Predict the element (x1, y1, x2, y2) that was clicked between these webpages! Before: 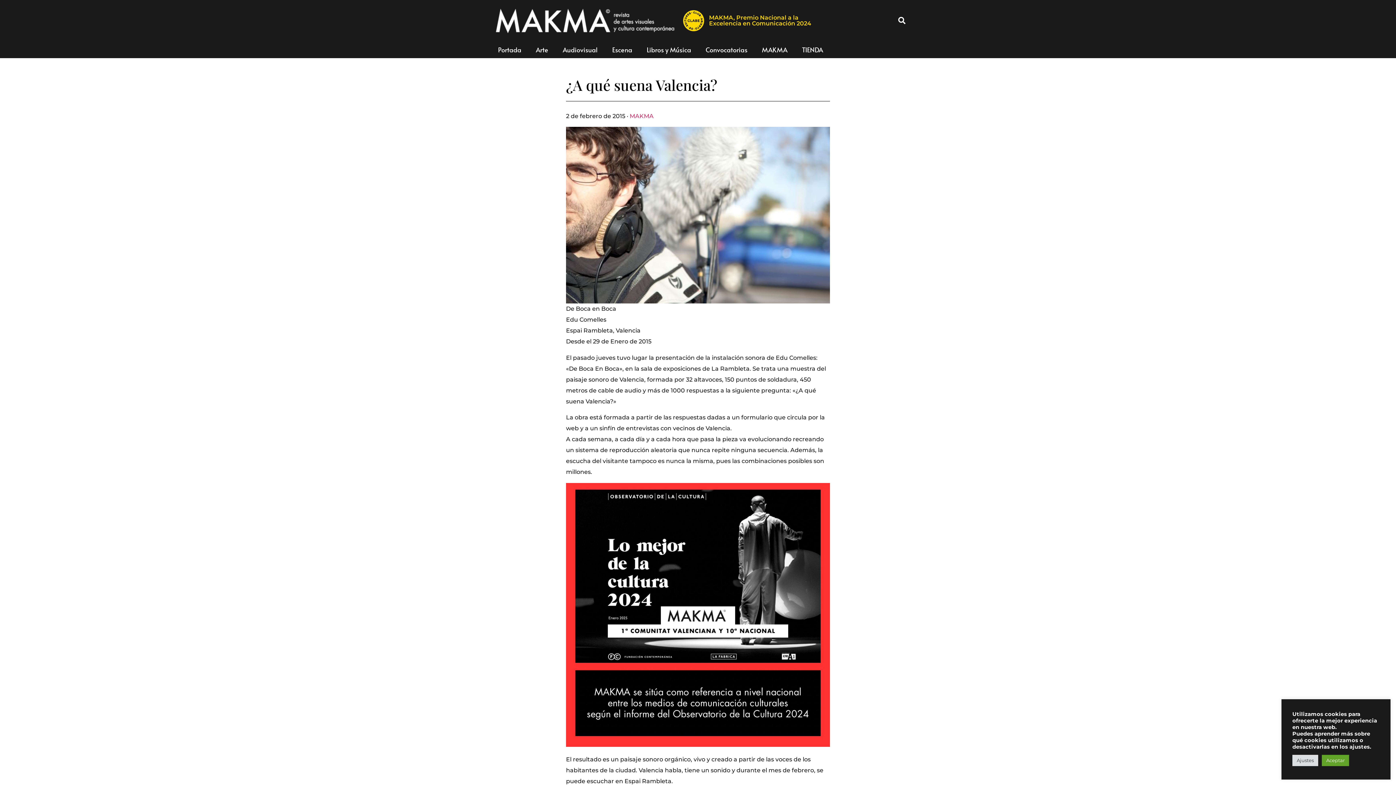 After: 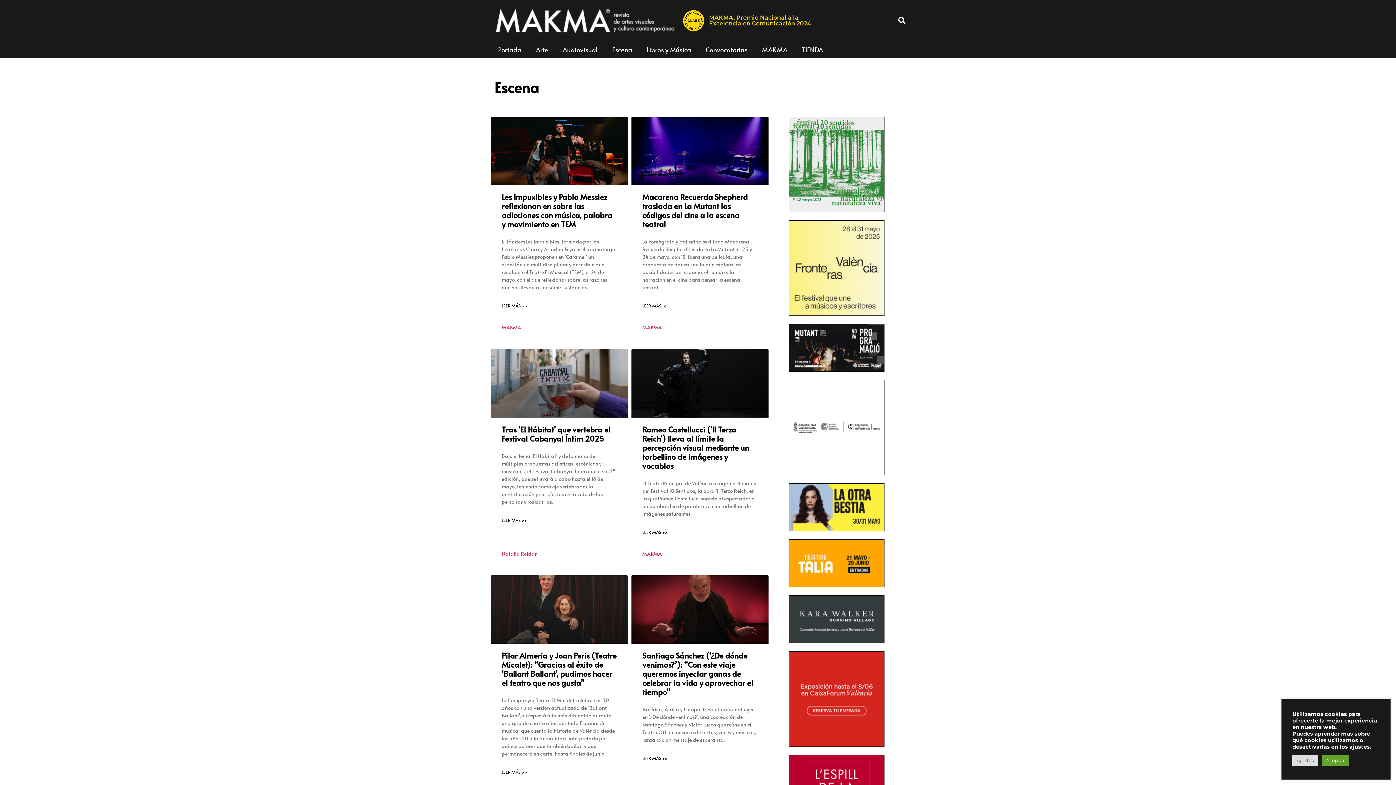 Action: bbox: (605, 41, 639, 58) label: Escena